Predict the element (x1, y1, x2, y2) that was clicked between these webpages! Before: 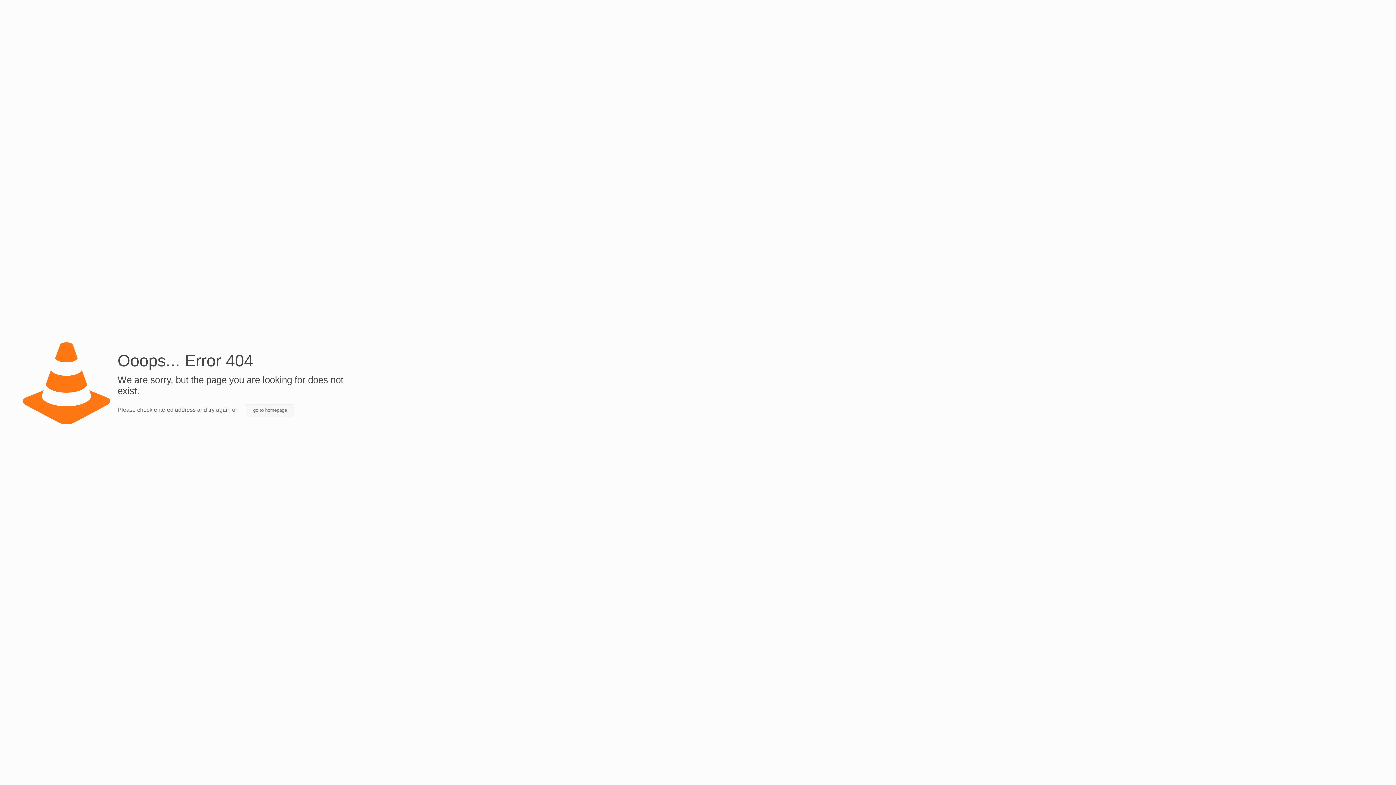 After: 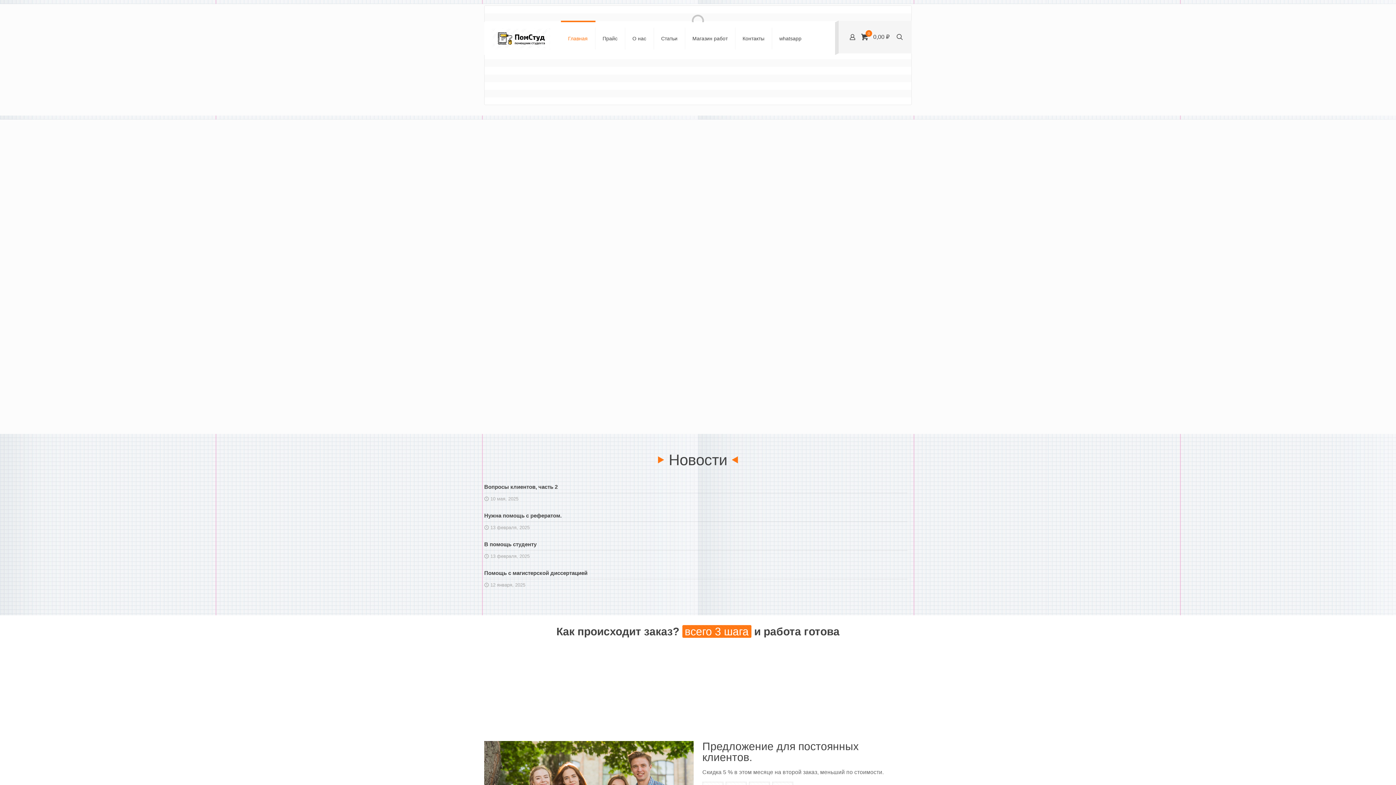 Action: label: go to homepage bbox: (245, 404, 294, 416)